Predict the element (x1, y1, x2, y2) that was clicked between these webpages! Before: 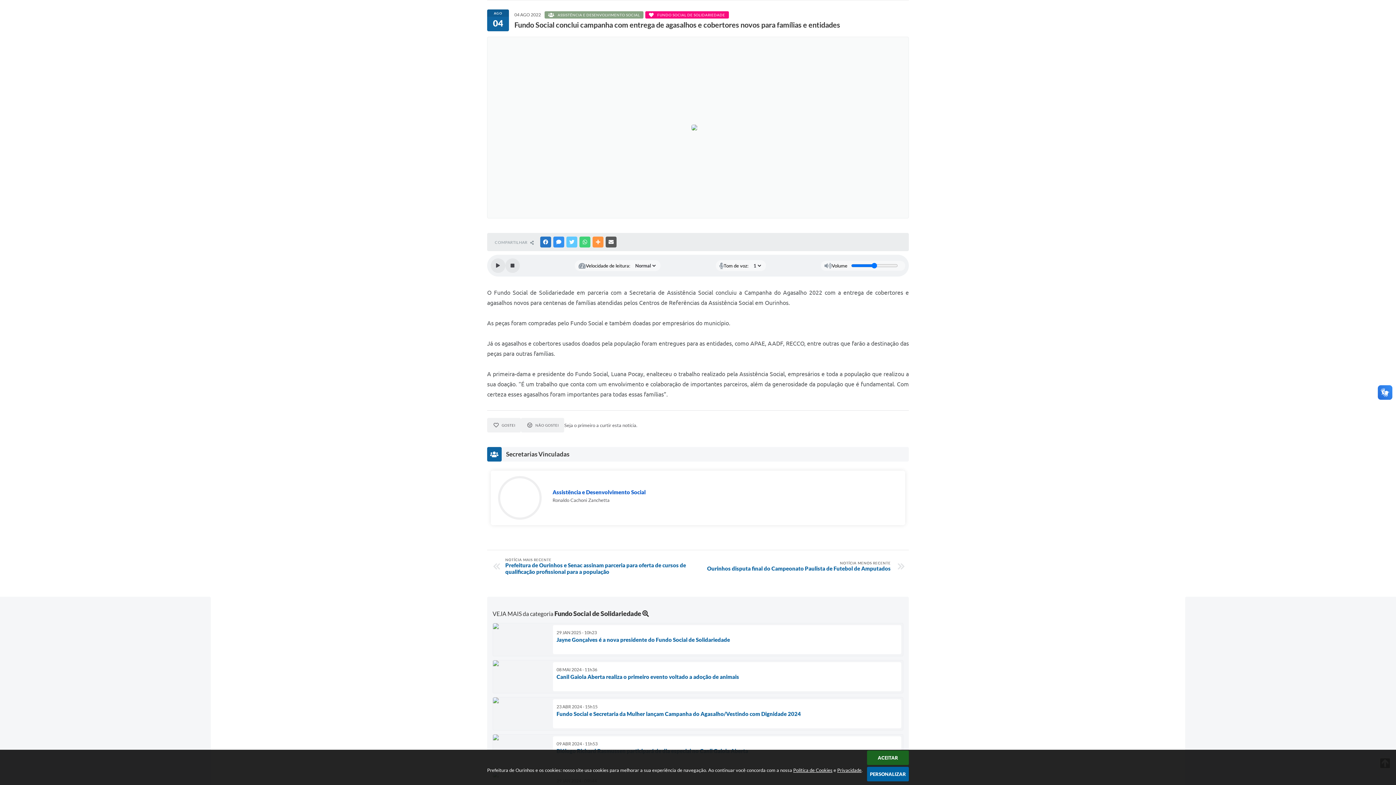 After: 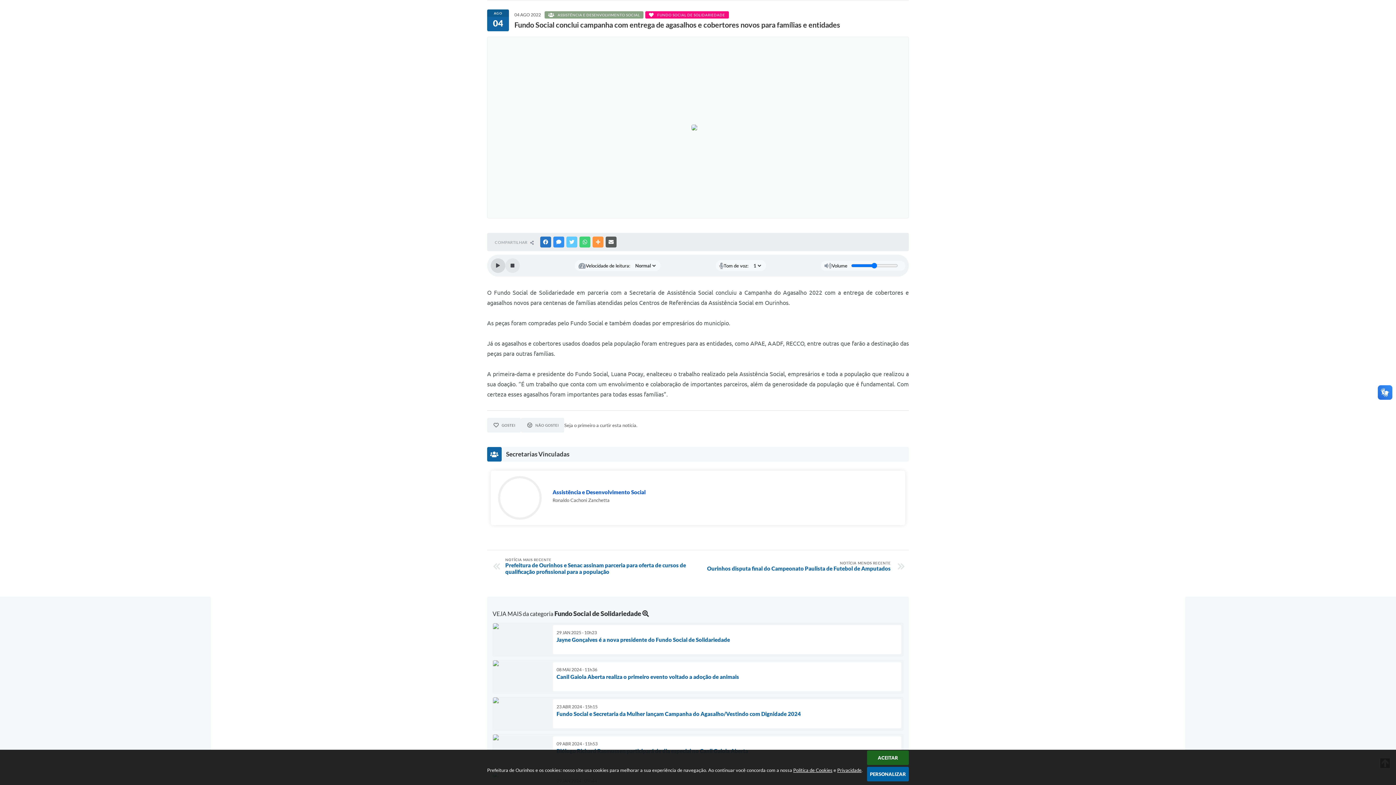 Action: bbox: (490, 258, 505, 273) label: Play